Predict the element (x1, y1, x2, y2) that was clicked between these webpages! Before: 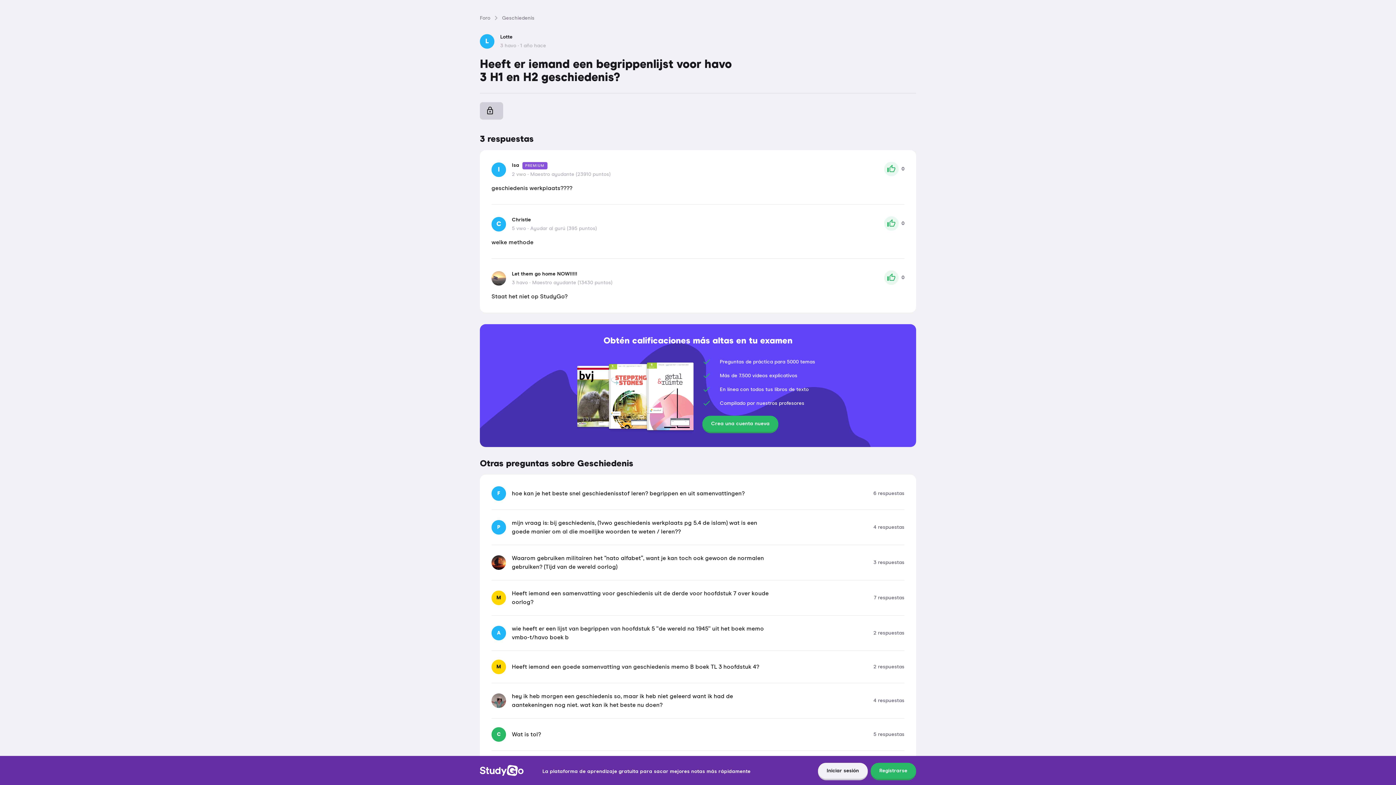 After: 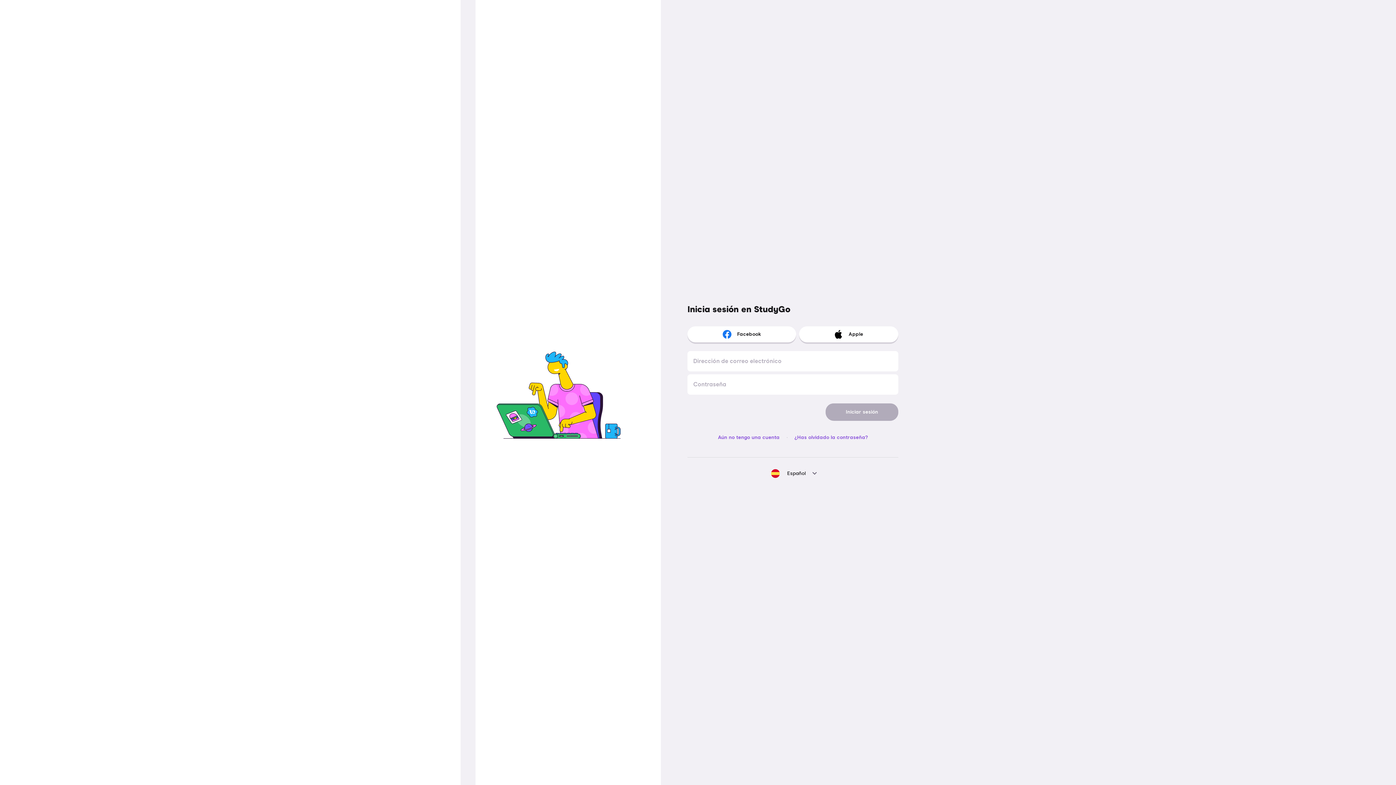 Action: bbox: (814, 763, 866, 780) label: Iniciar sesión